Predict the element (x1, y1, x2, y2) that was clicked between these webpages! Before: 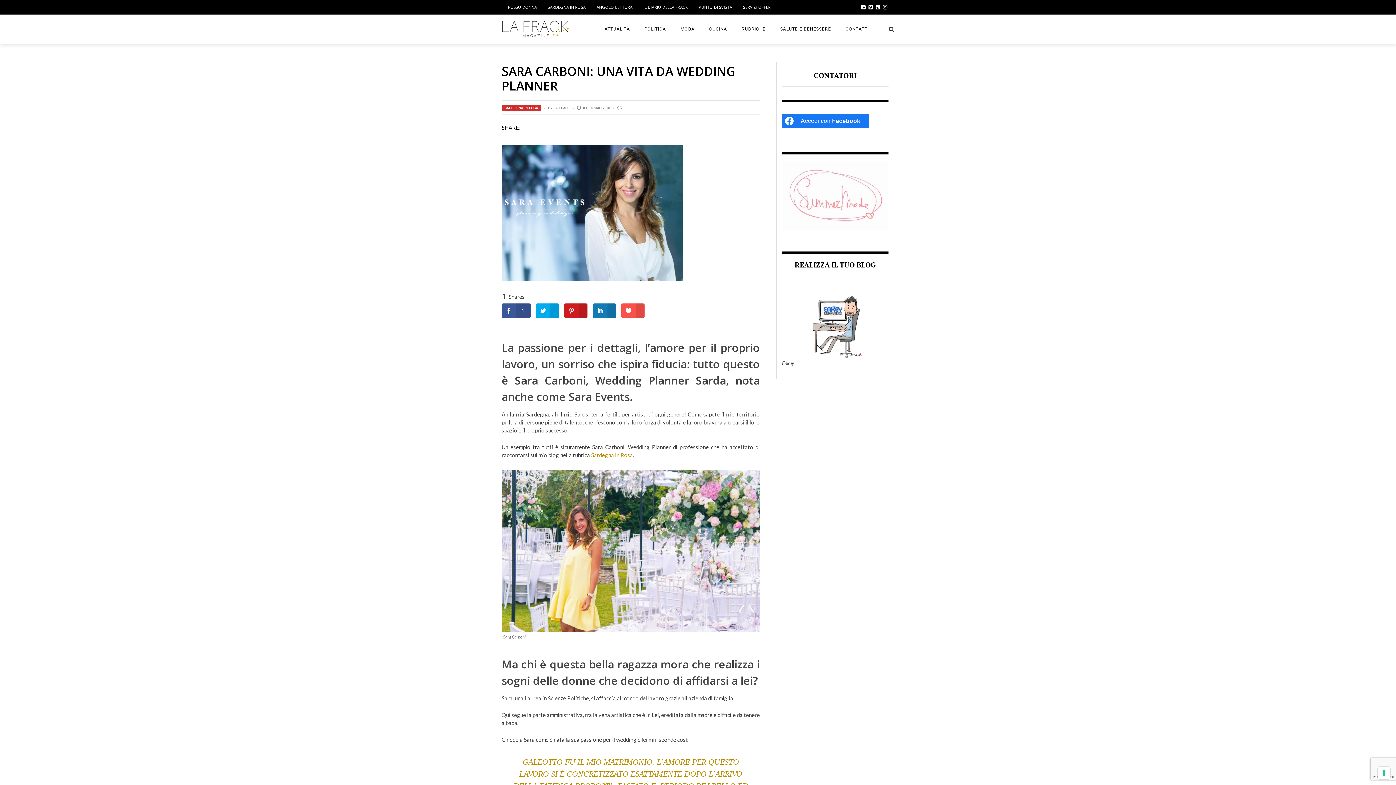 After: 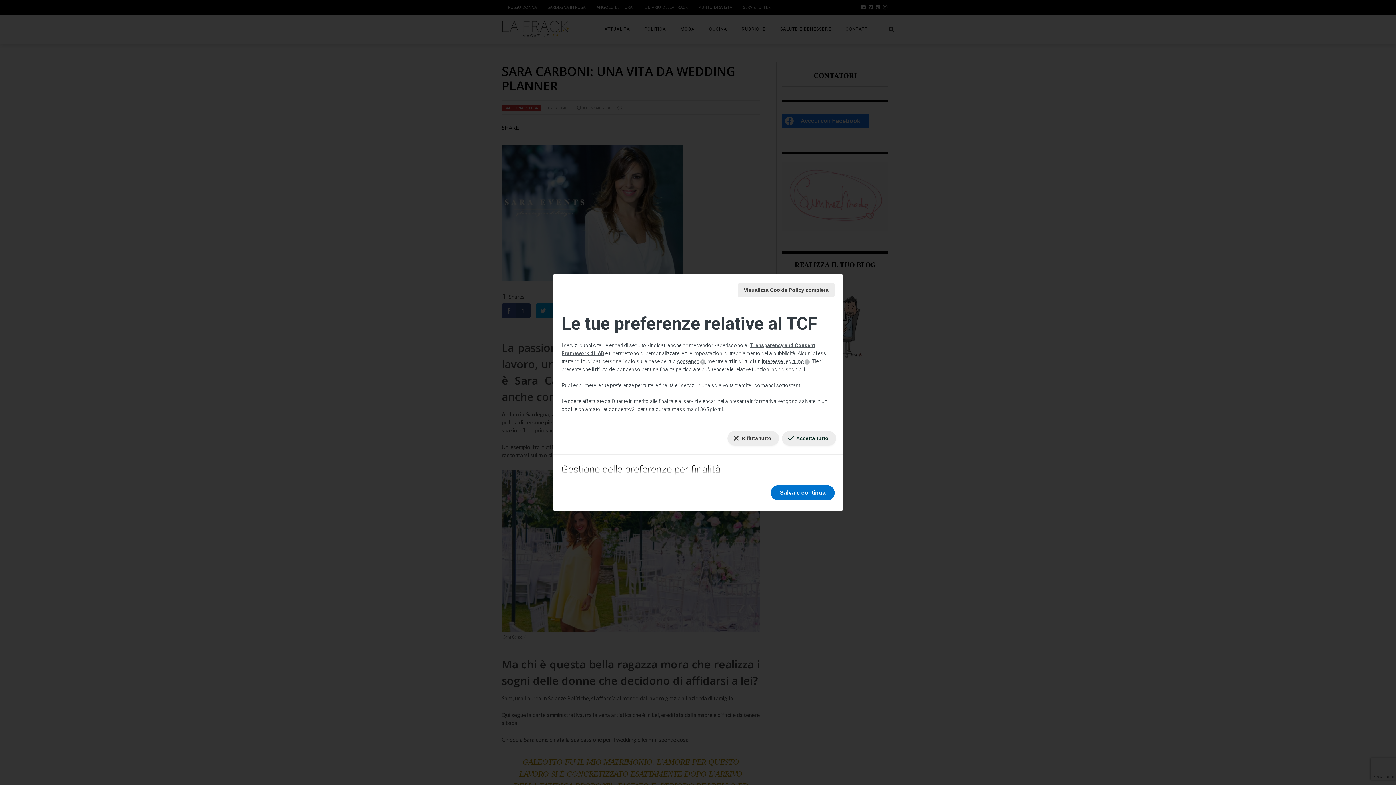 Action: bbox: (1378, 767, 1390, 779) label: Le tue preferenze relative al consenso per le tecnologie di tracciamento